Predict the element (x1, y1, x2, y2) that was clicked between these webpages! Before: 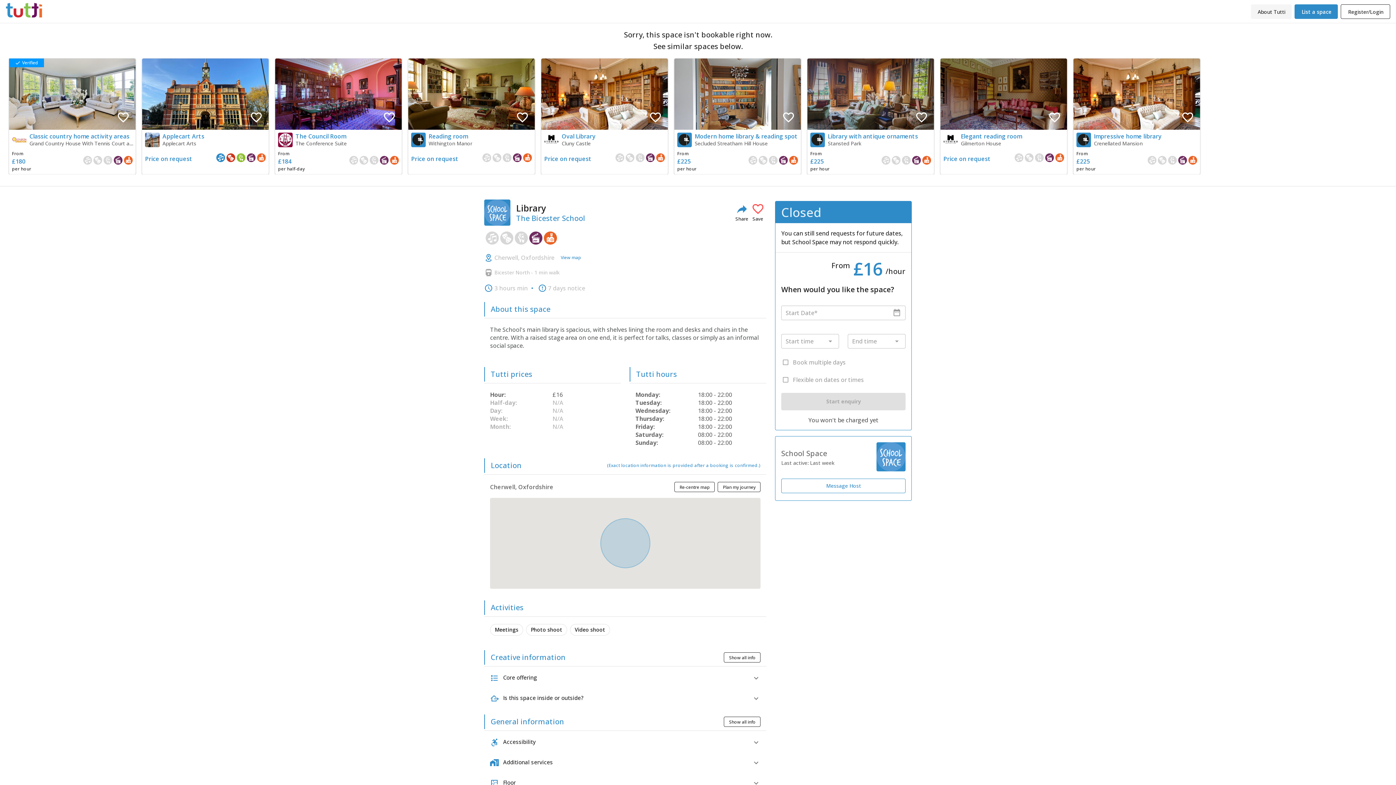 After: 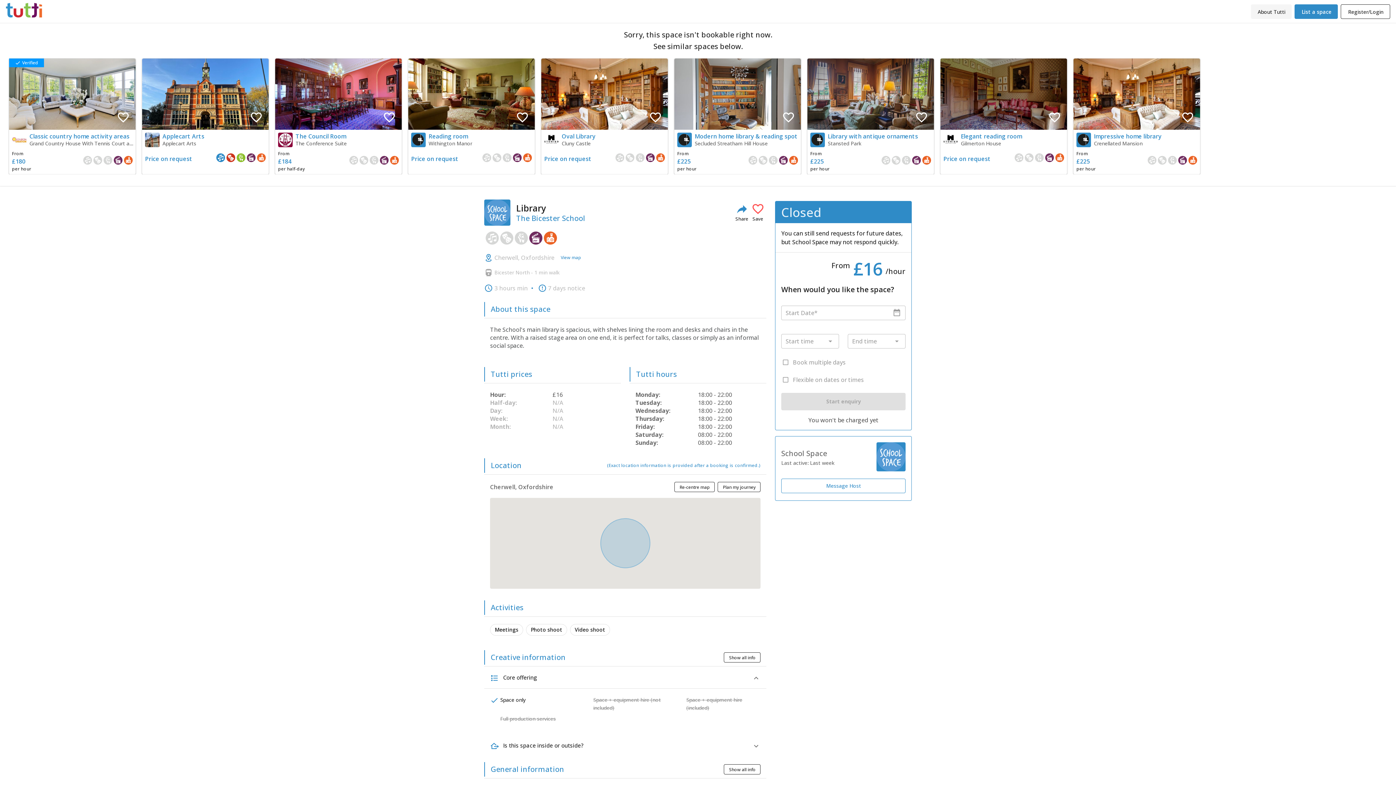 Action: label:  Core offering bbox: (484, 668, 766, 688)